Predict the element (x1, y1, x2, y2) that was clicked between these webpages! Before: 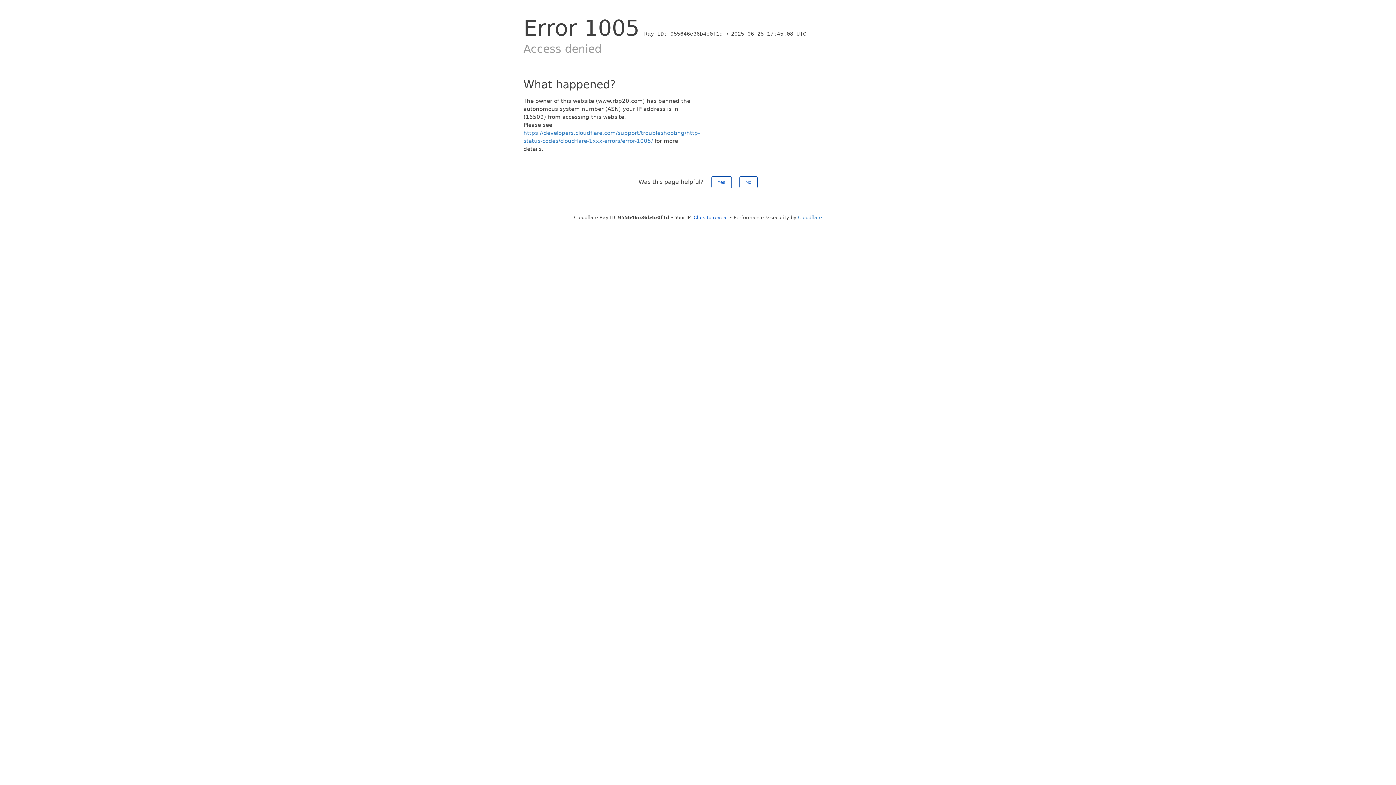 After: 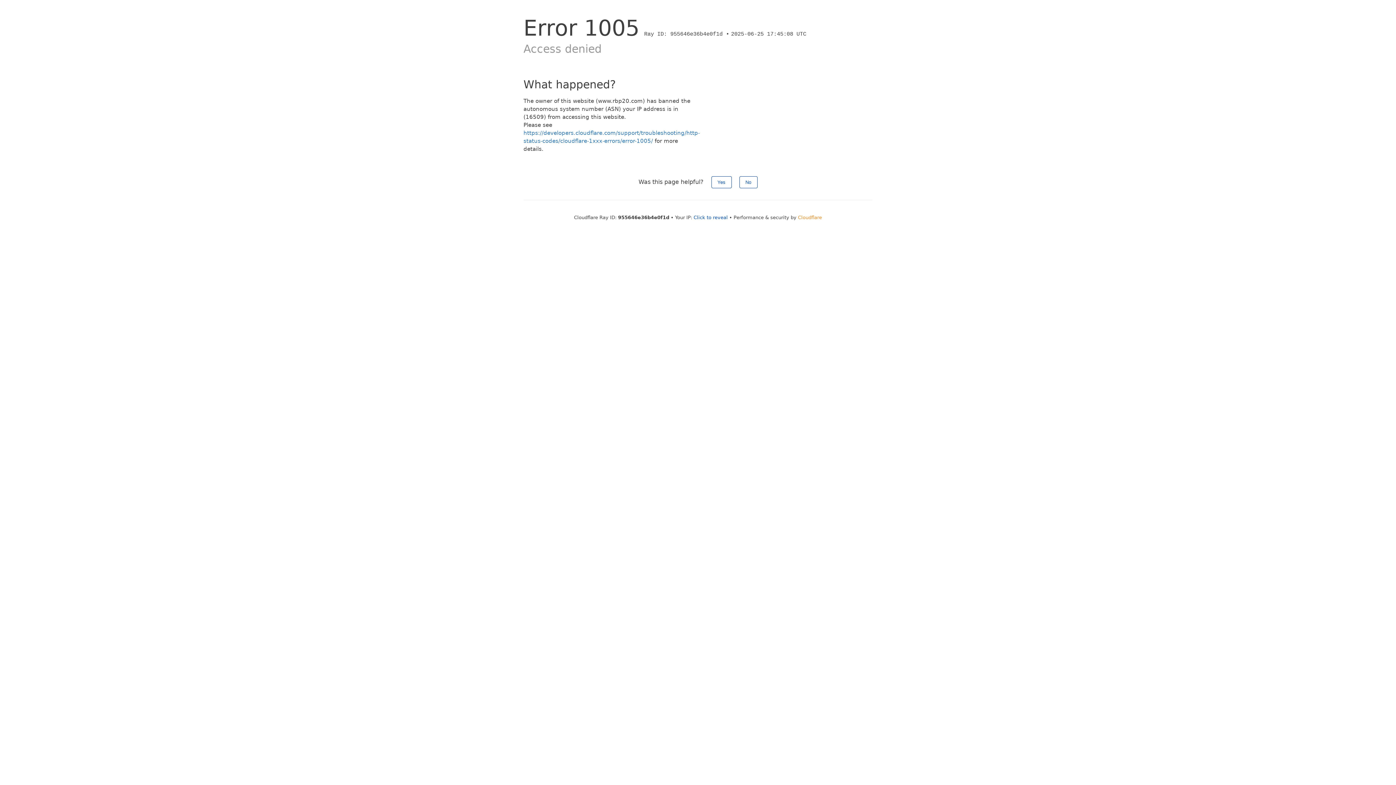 Action: label: Cloudflare bbox: (798, 214, 822, 220)